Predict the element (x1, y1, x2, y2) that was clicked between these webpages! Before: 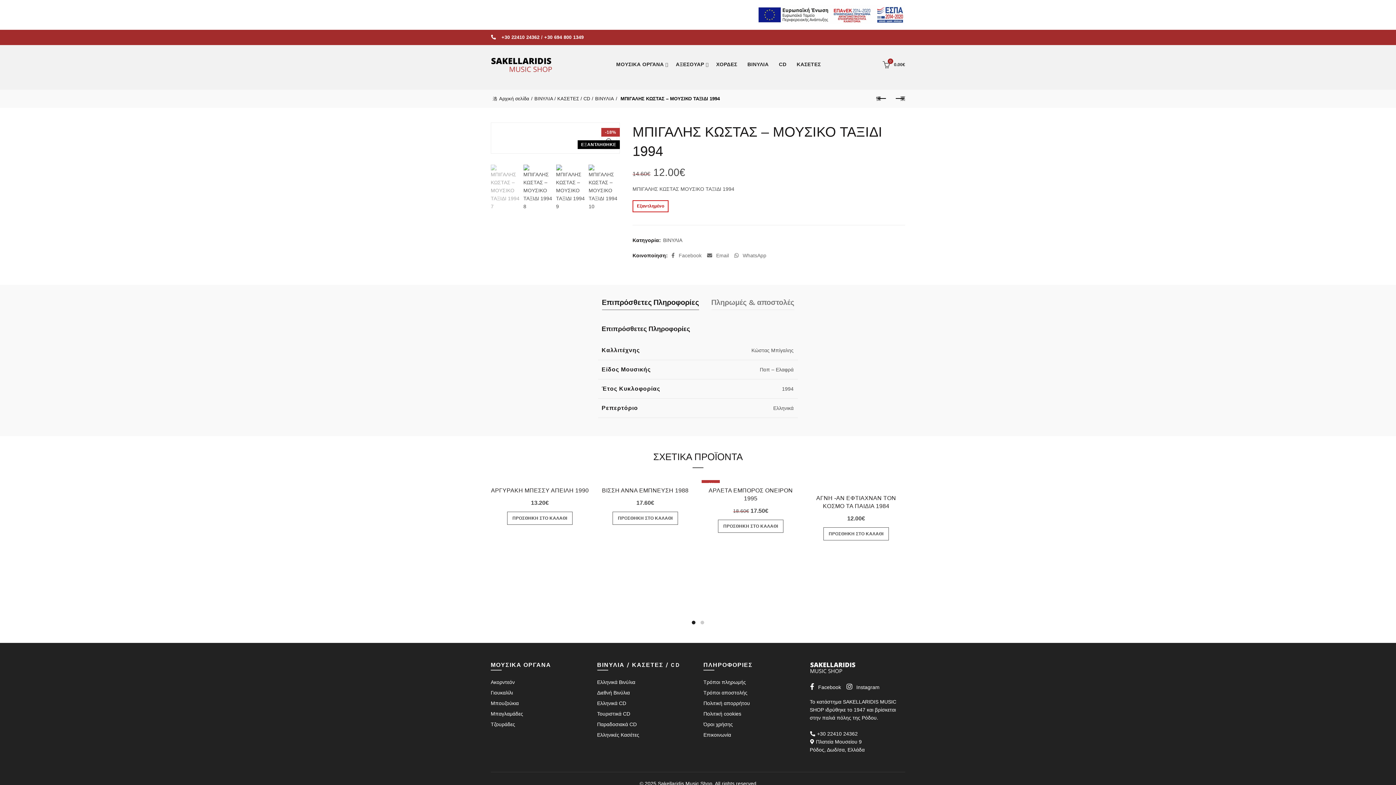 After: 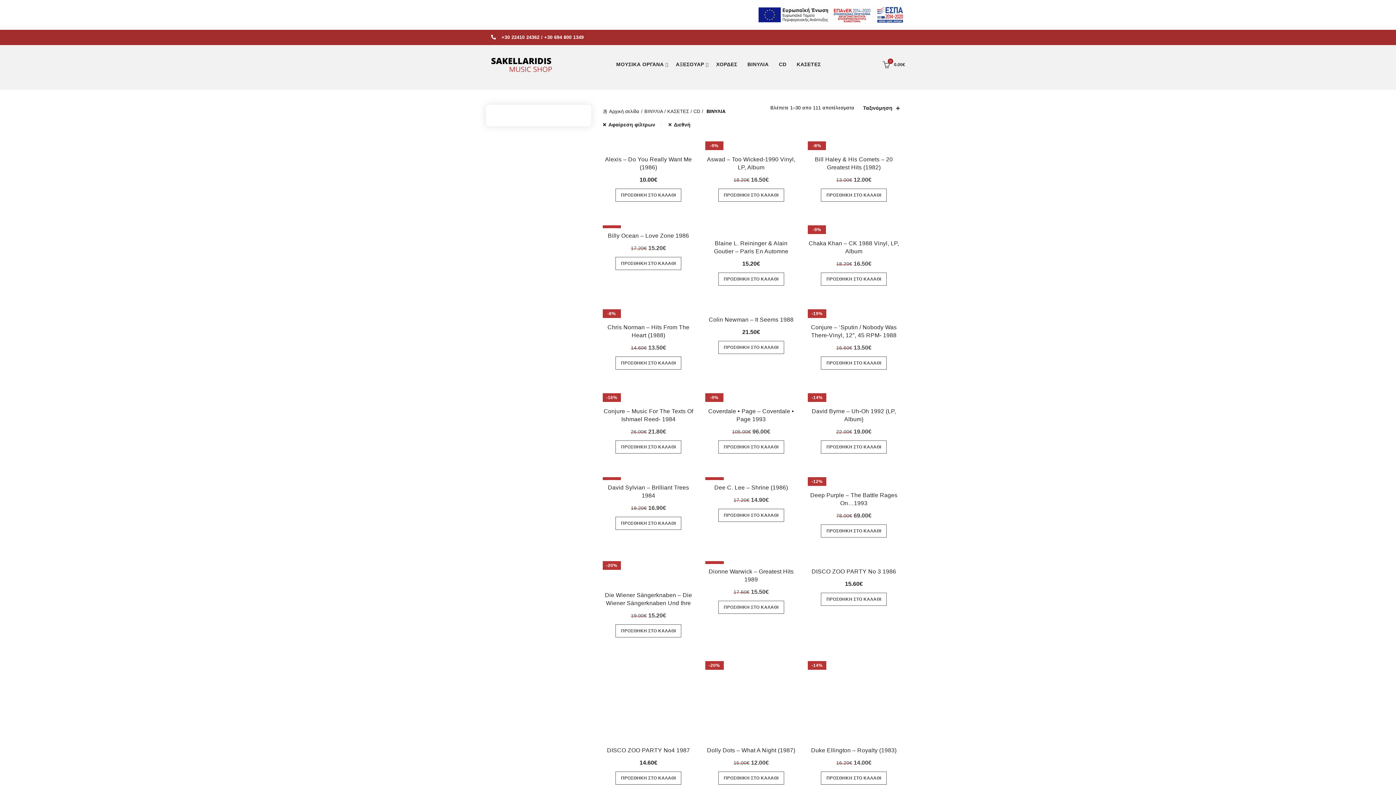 Action: label: Διεθνή Βινύλια bbox: (597, 690, 630, 696)